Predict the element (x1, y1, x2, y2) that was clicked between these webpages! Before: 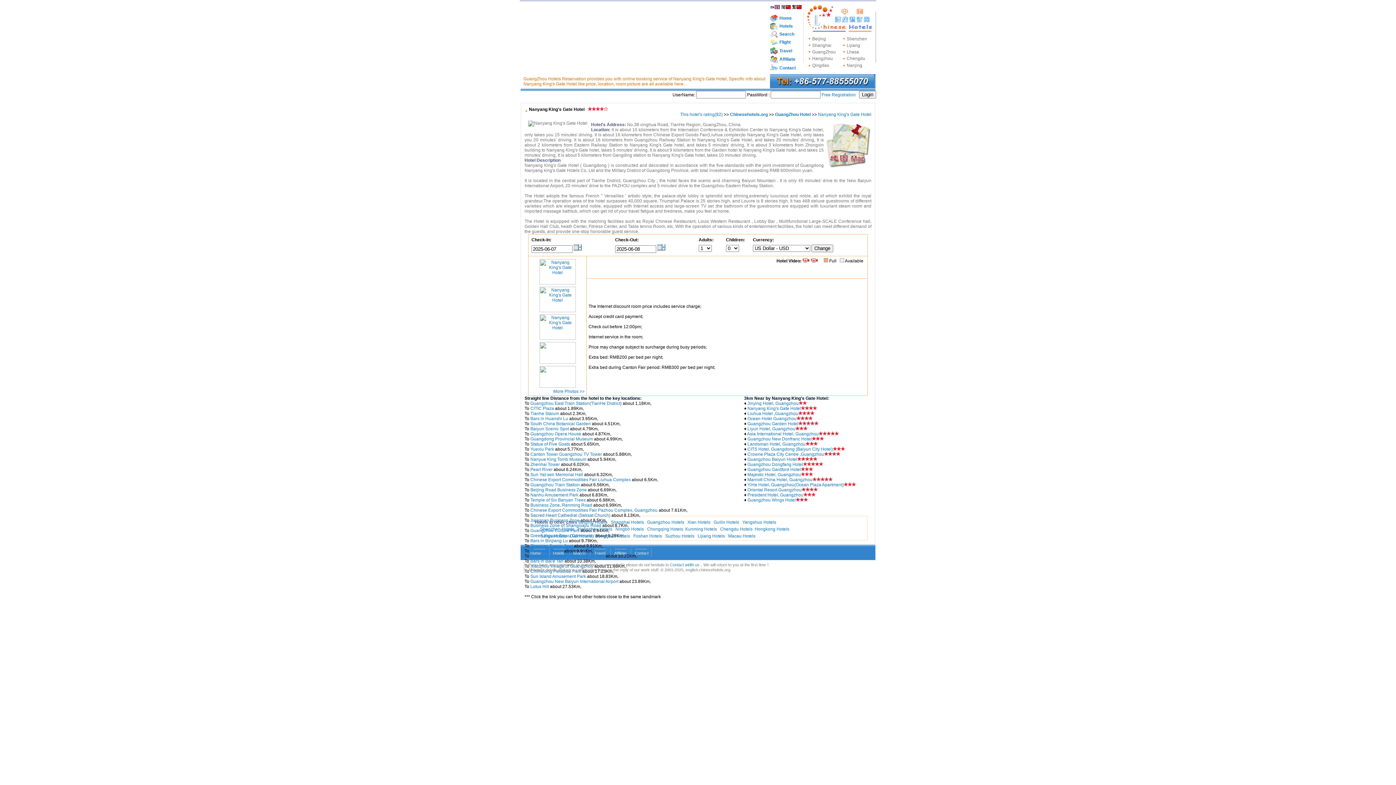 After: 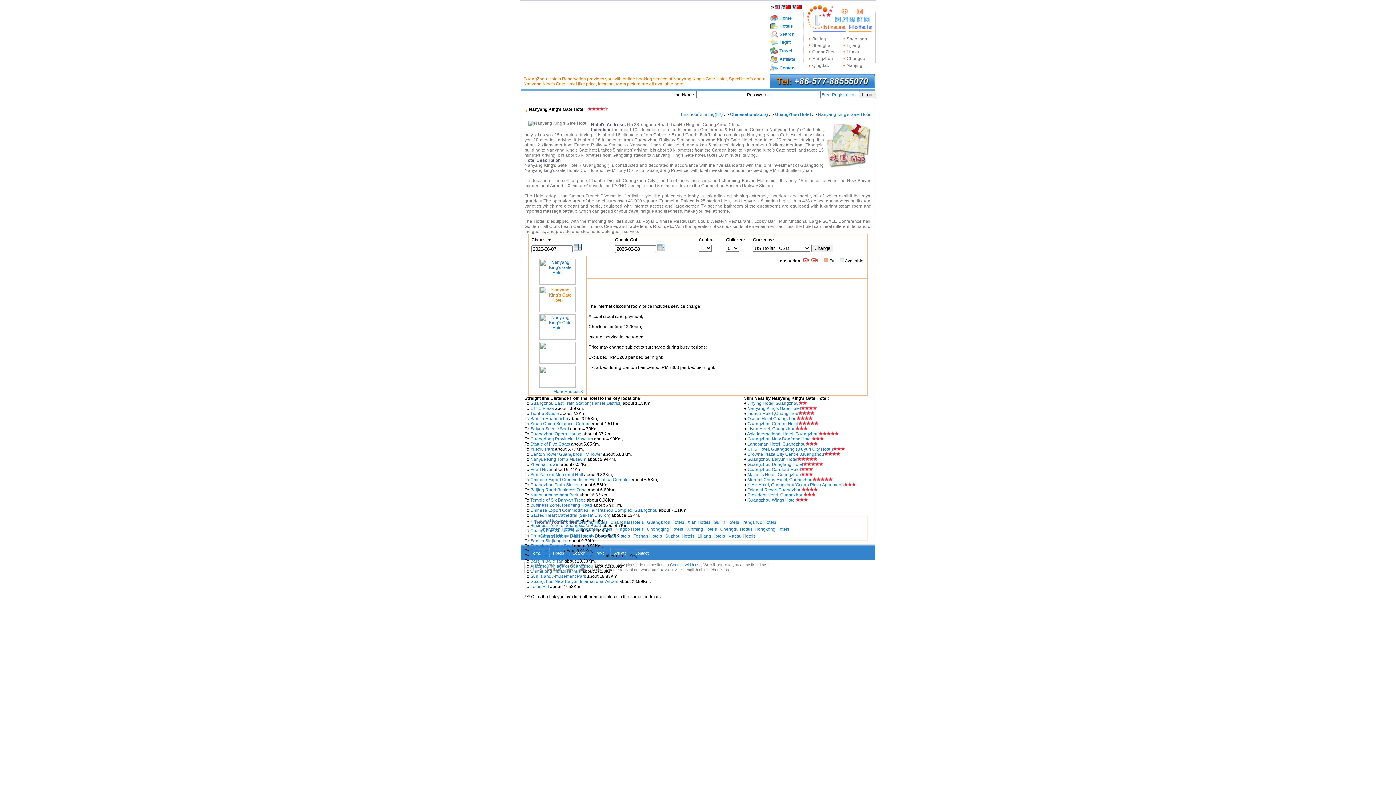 Action: bbox: (539, 308, 575, 313)